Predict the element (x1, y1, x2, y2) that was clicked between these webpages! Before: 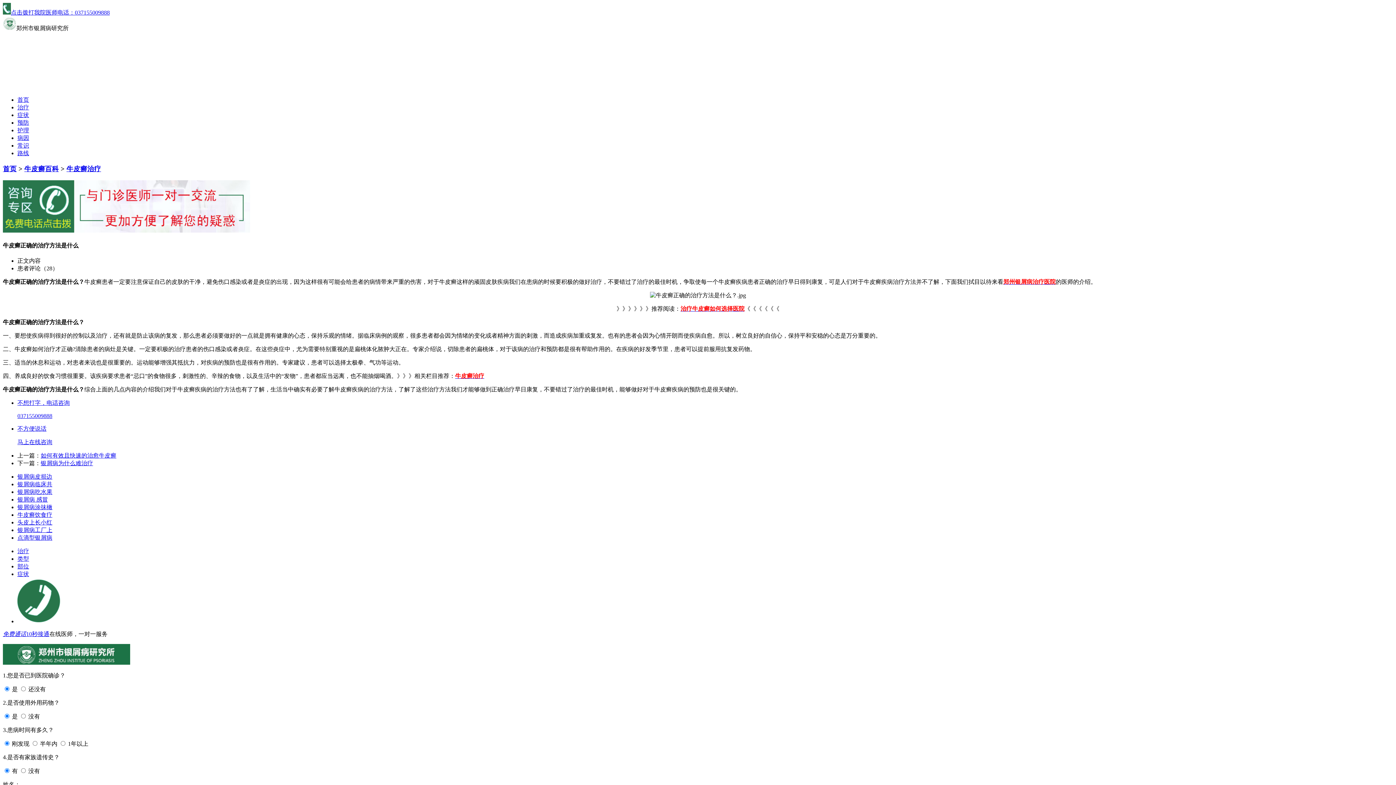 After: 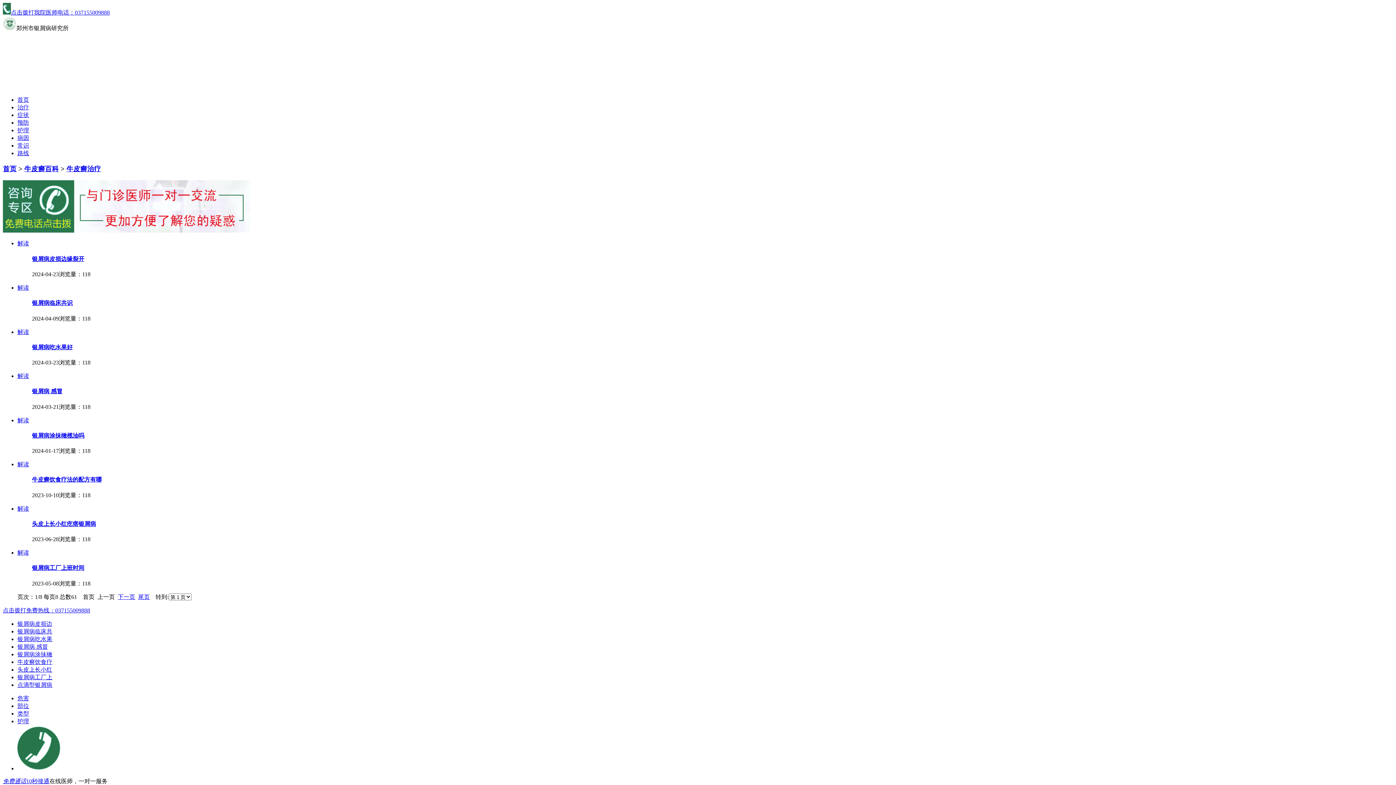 Action: bbox: (17, 104, 29, 110) label: 治疗